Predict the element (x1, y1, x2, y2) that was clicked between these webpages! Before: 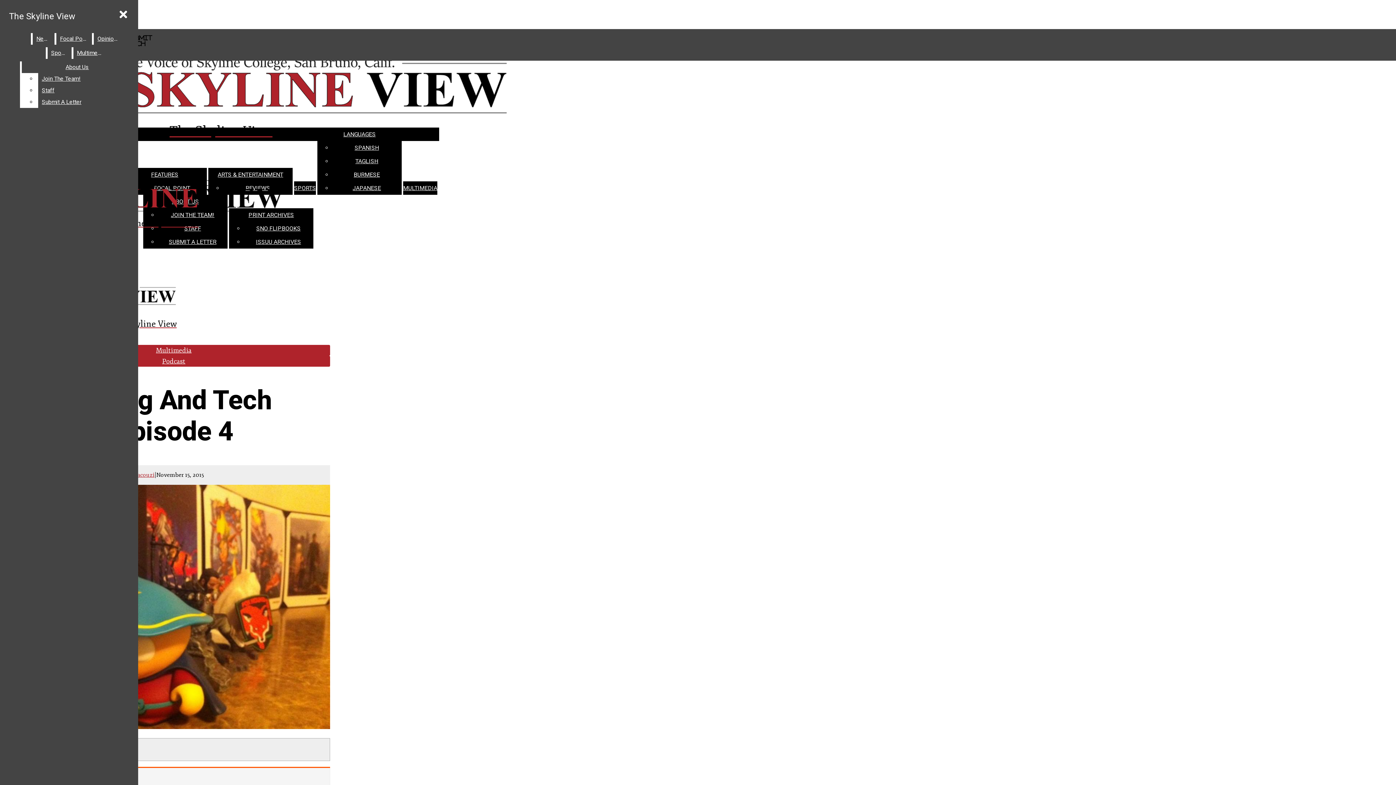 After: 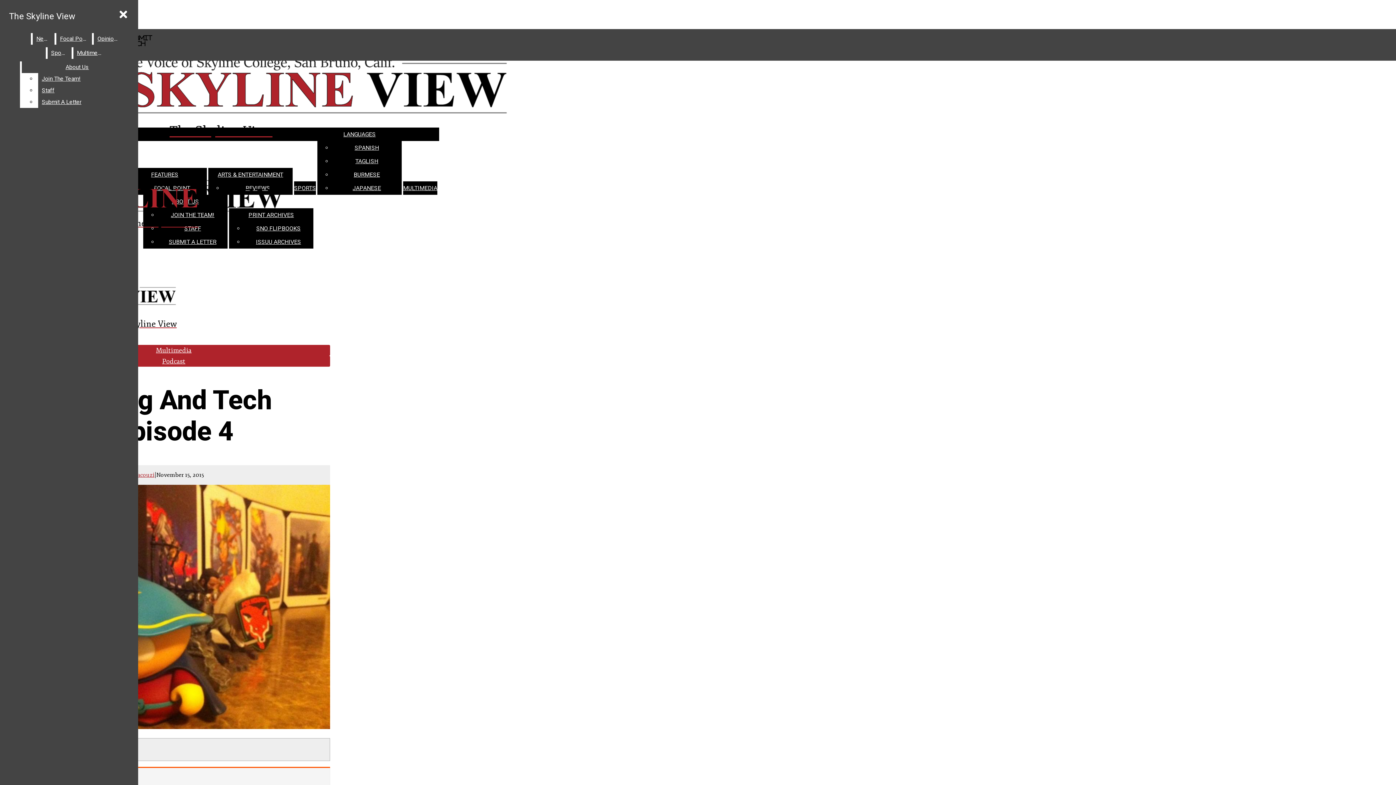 Action: label: View larger version of image. bbox: (2, 484, 330, 731)